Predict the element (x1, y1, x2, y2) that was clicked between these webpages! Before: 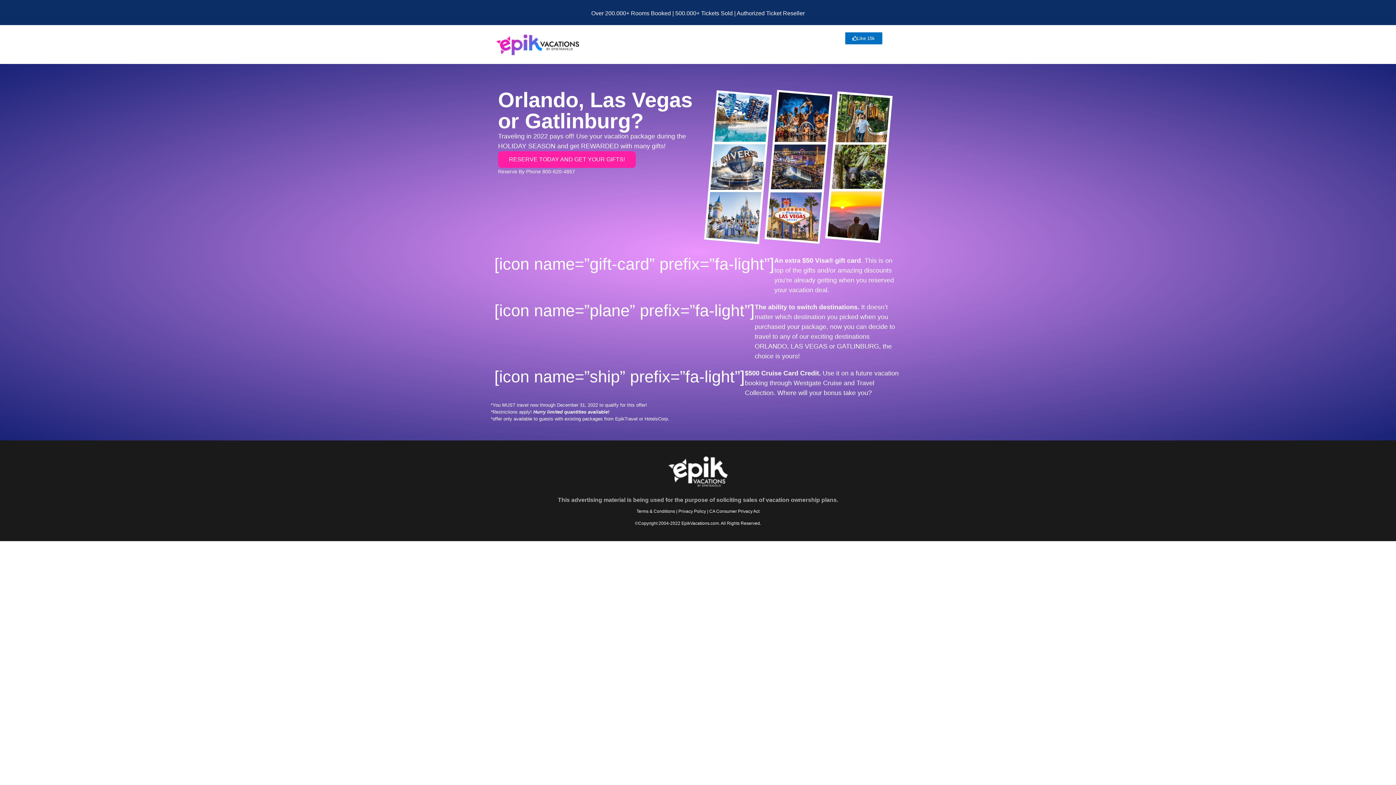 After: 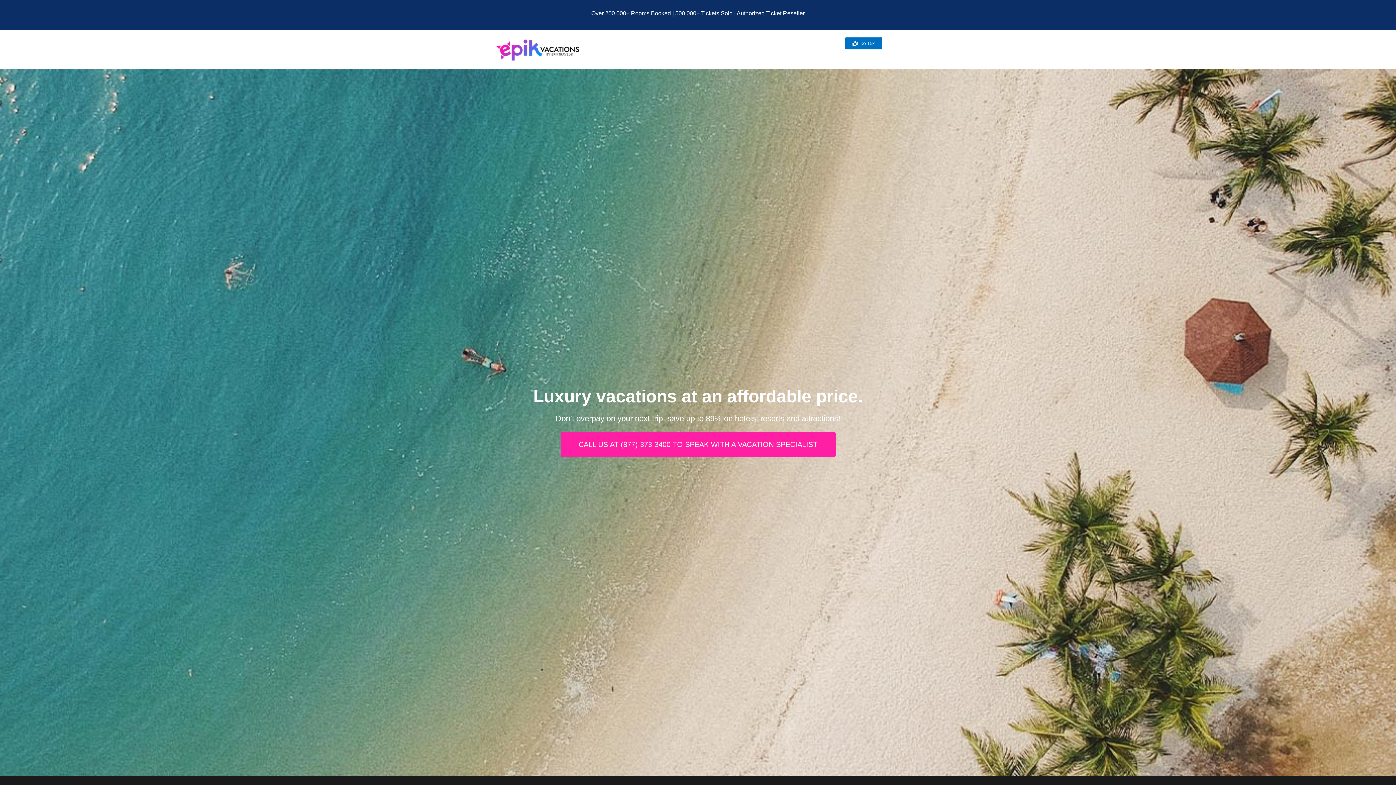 Action: bbox: (494, 32, 581, 56)